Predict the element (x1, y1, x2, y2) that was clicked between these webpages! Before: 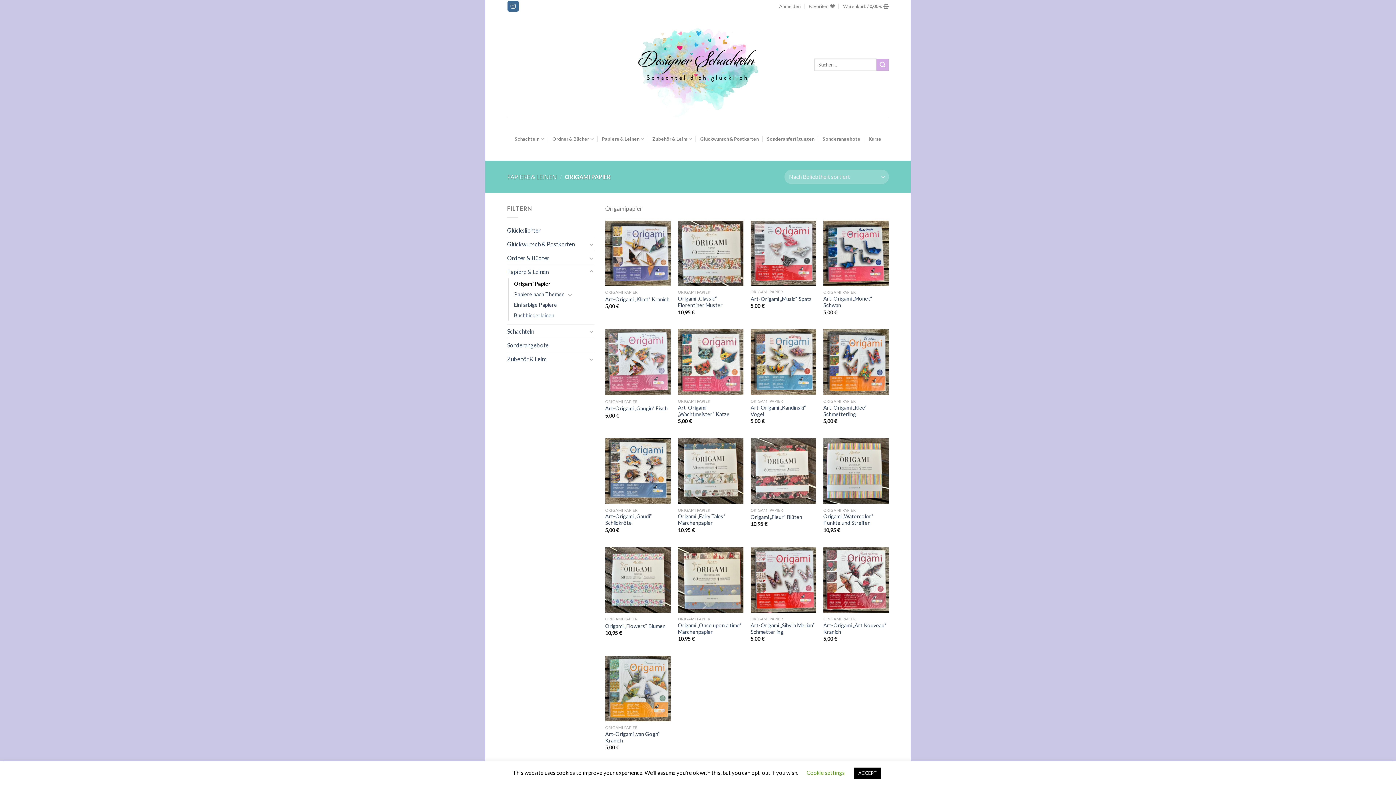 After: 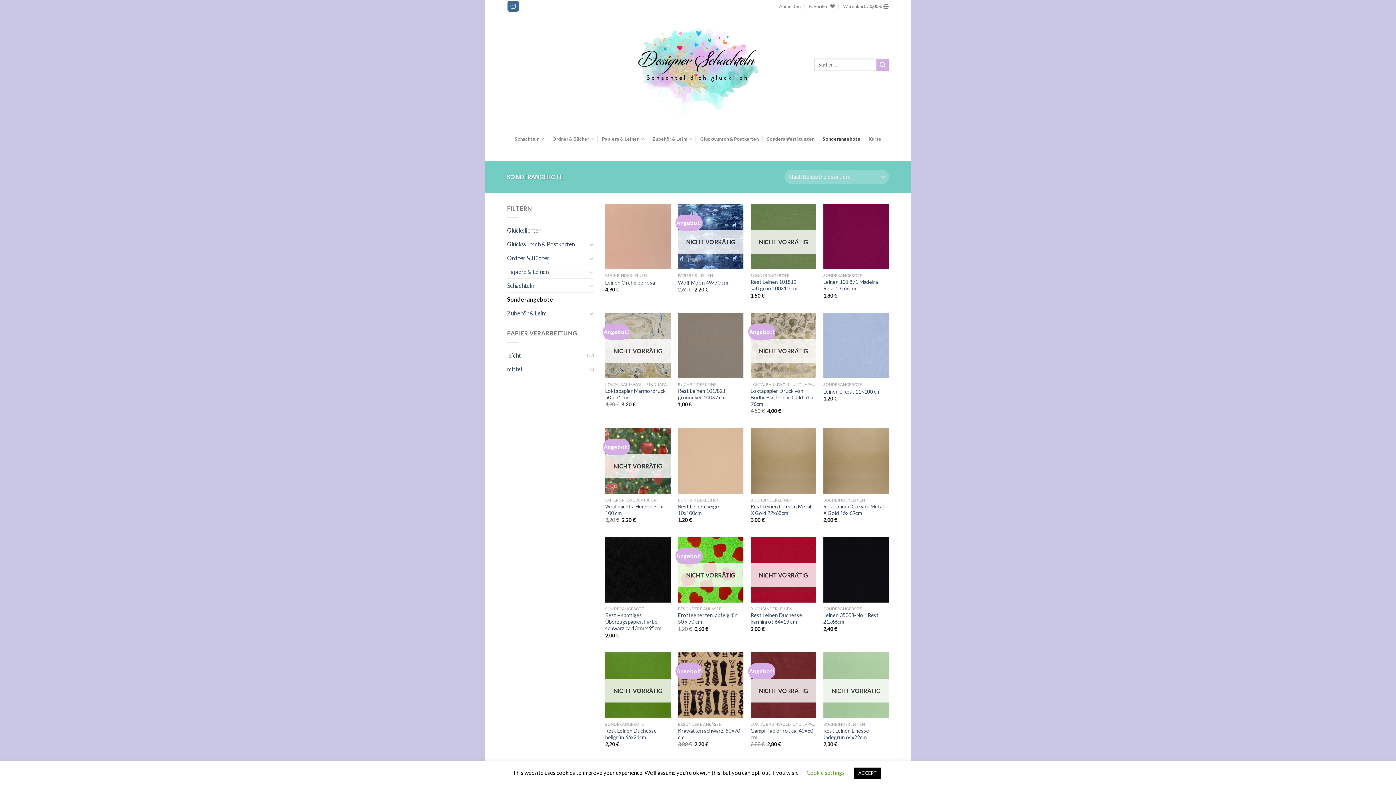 Action: bbox: (822, 117, 860, 160) label: Sonderangebote